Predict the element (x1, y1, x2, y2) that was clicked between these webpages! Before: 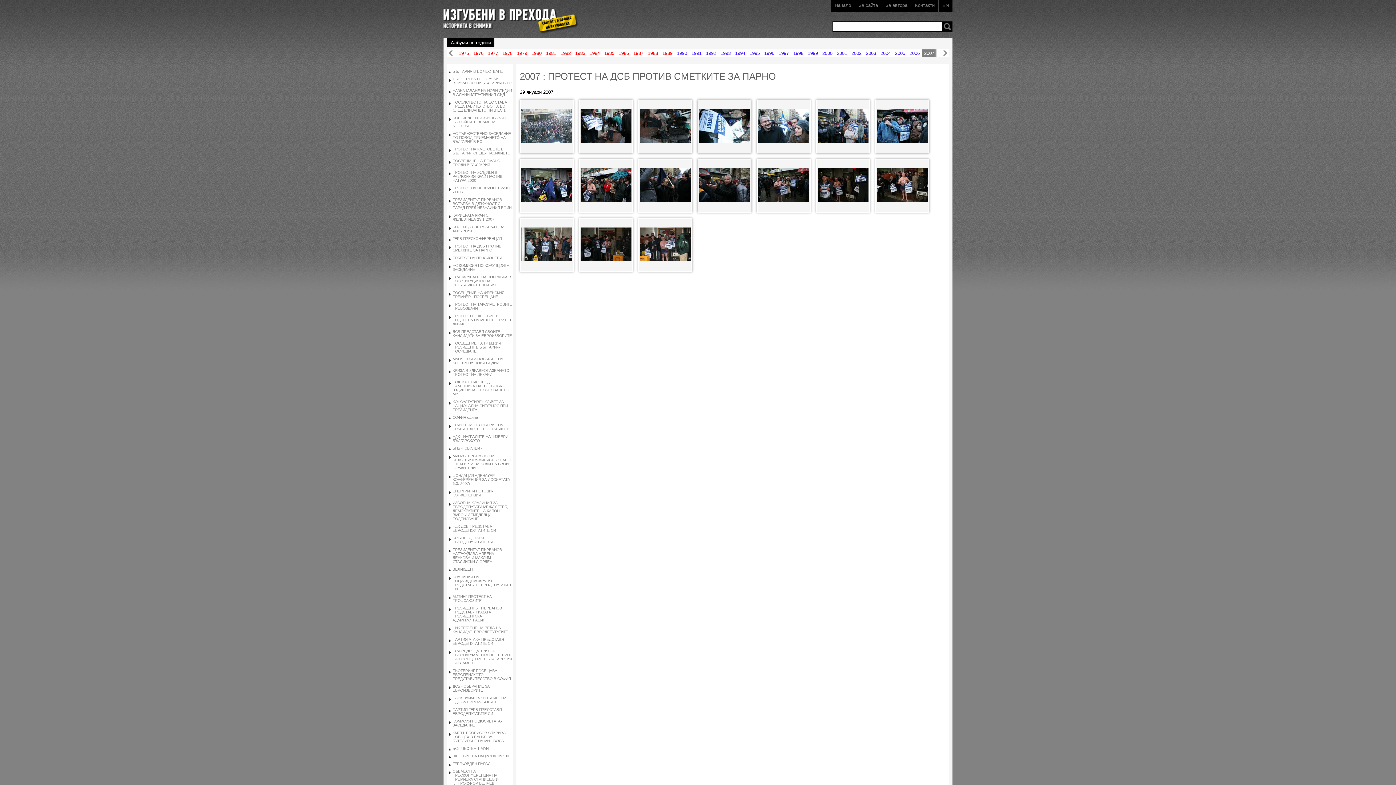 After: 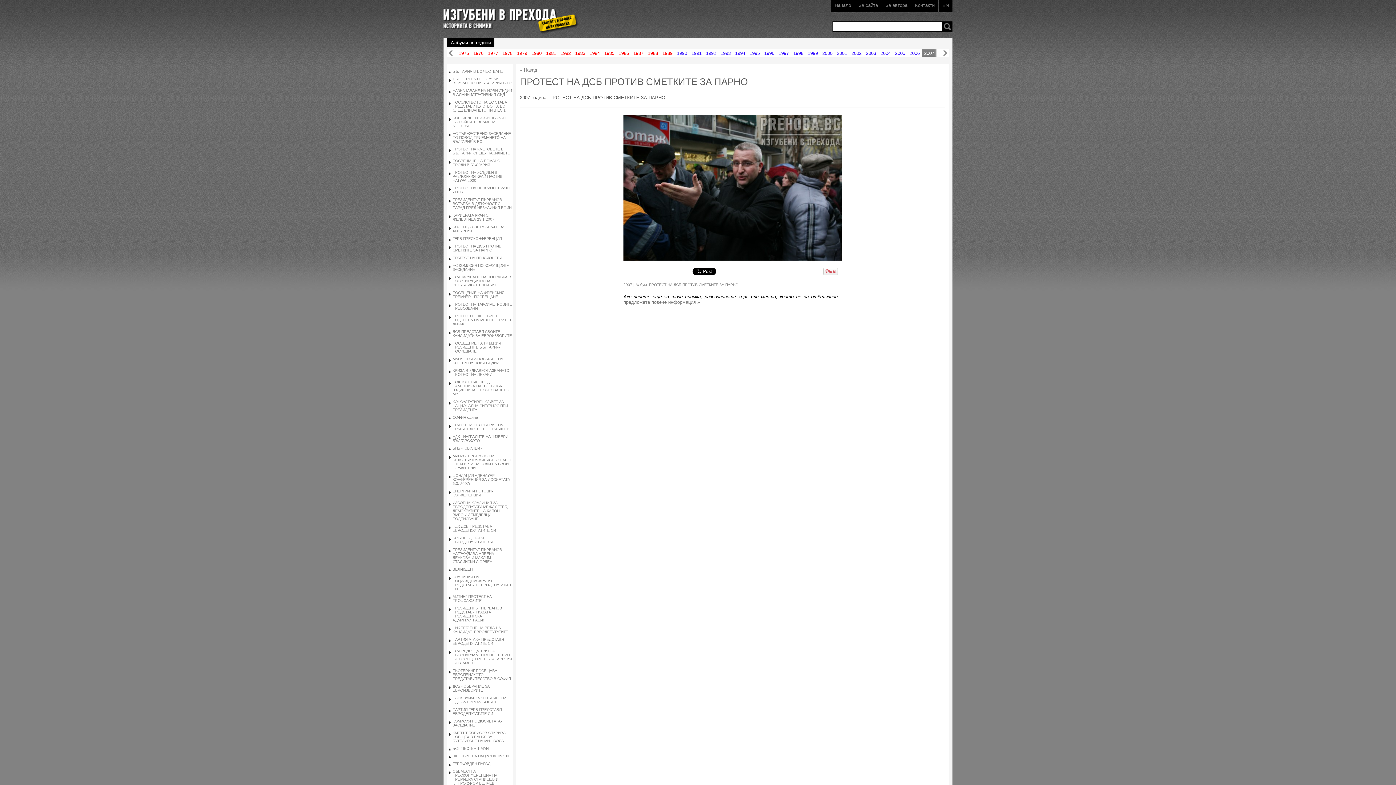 Action: bbox: (697, 158, 751, 212)